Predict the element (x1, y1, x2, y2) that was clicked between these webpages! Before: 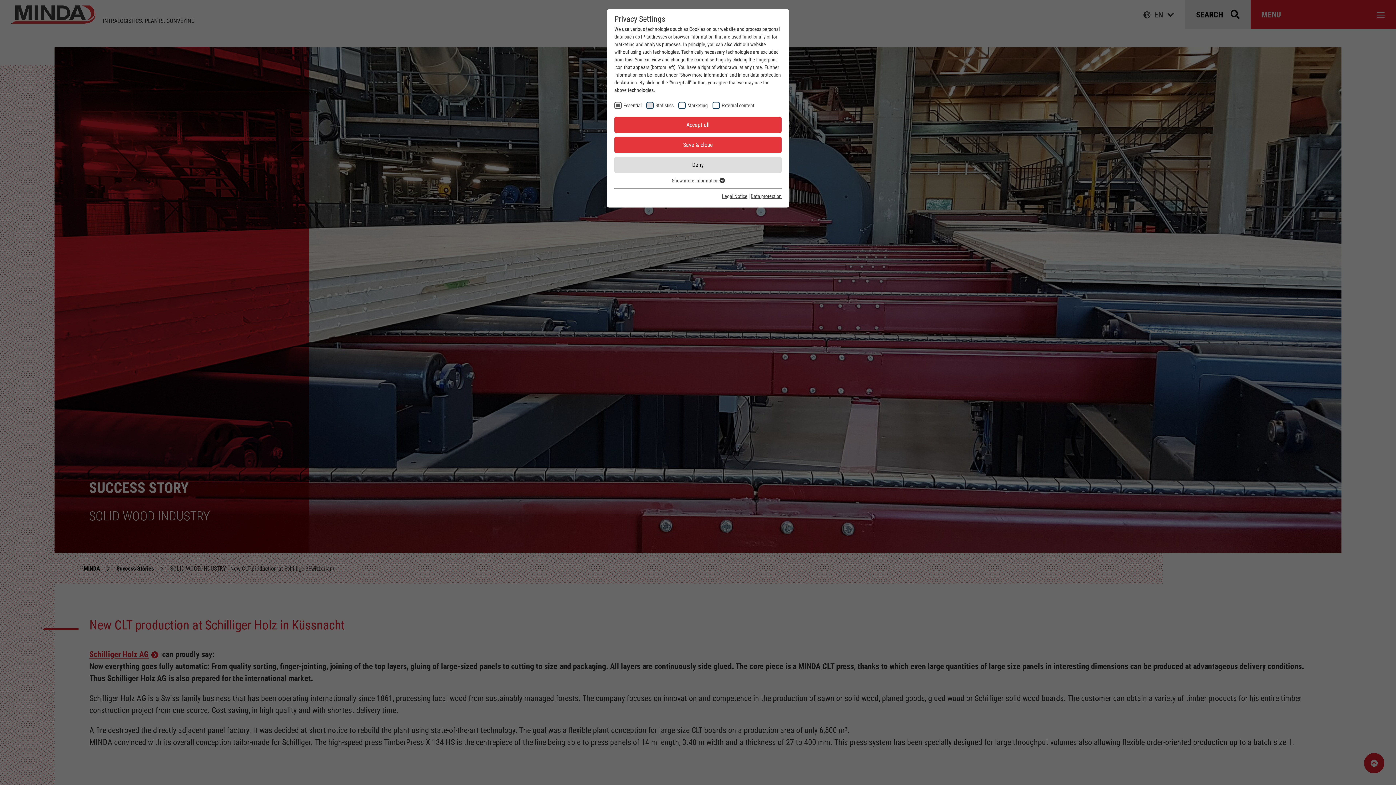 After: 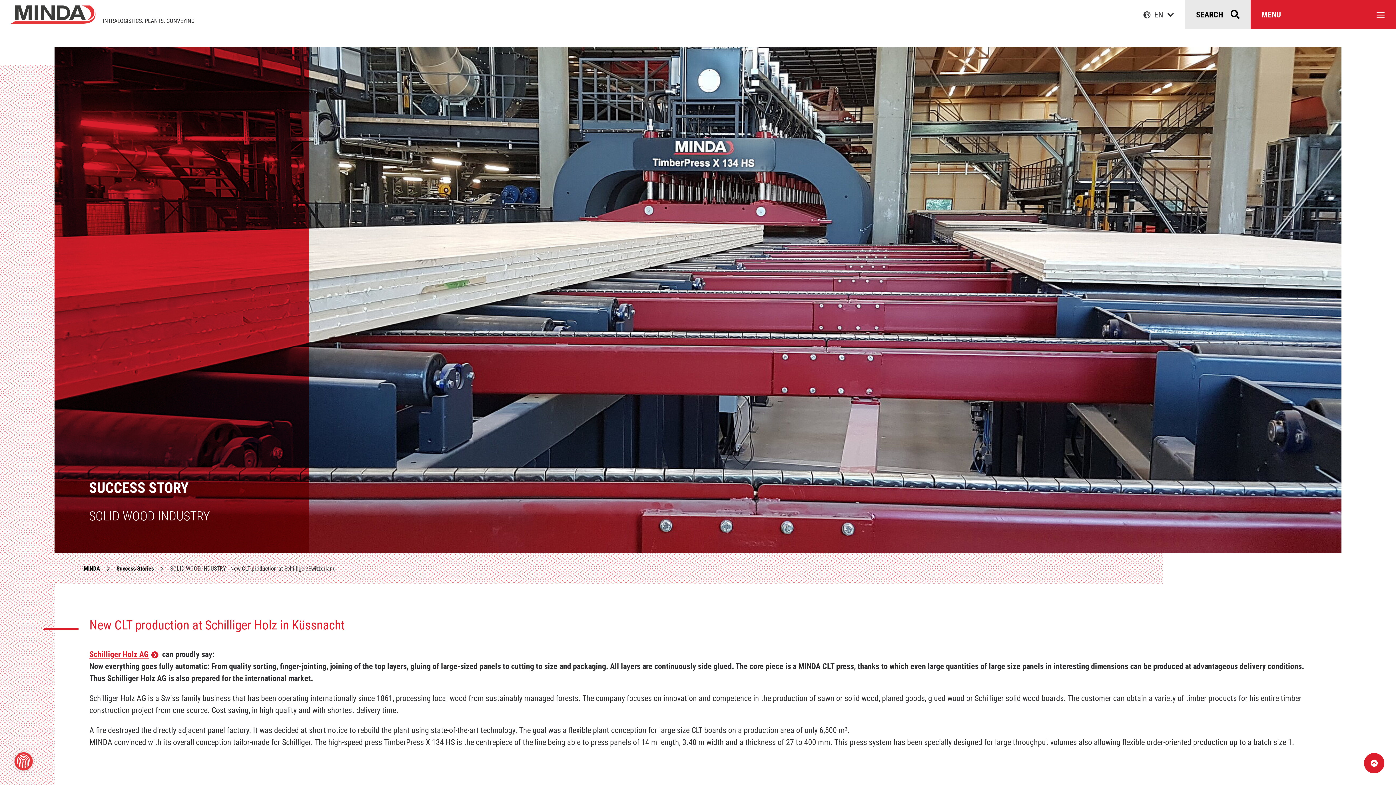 Action: label: Accept all bbox: (614, 116, 781, 133)